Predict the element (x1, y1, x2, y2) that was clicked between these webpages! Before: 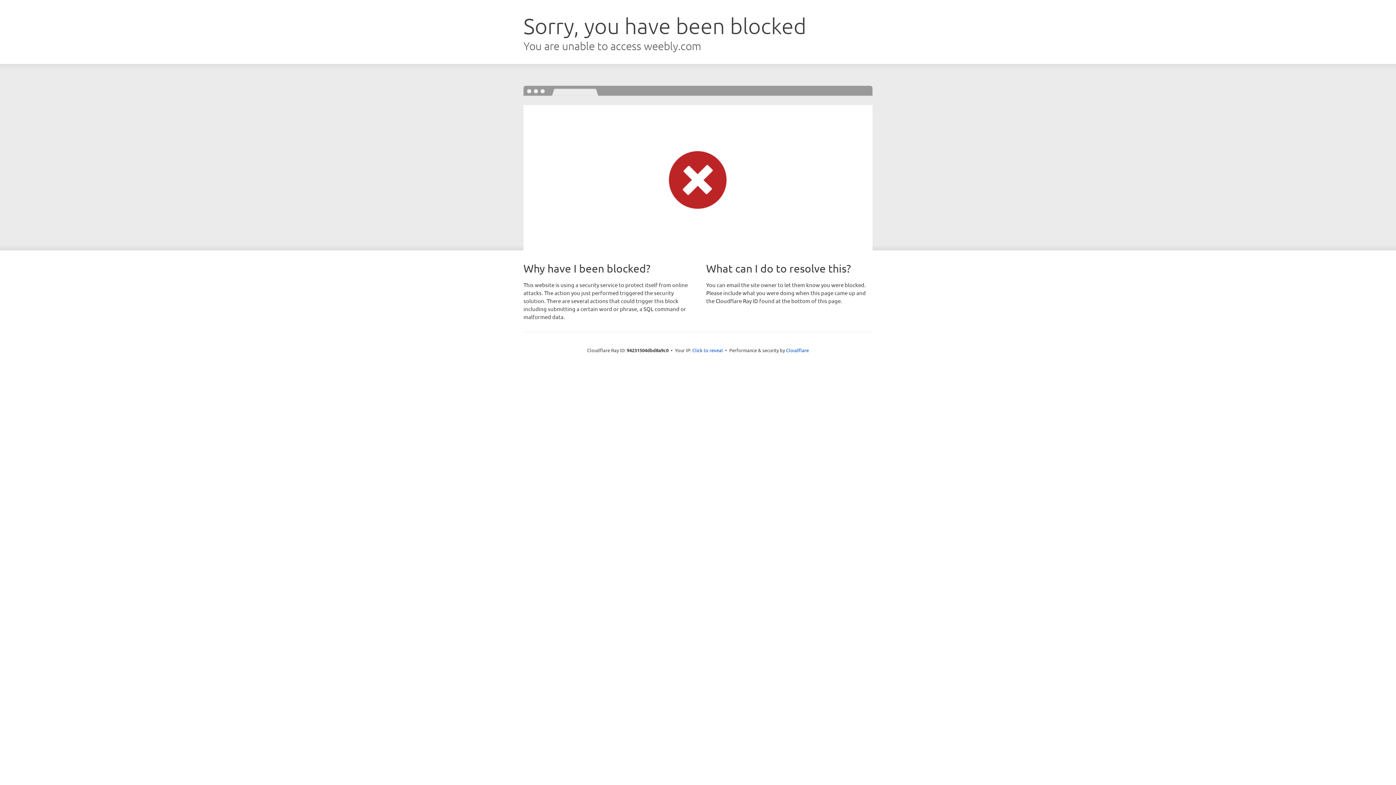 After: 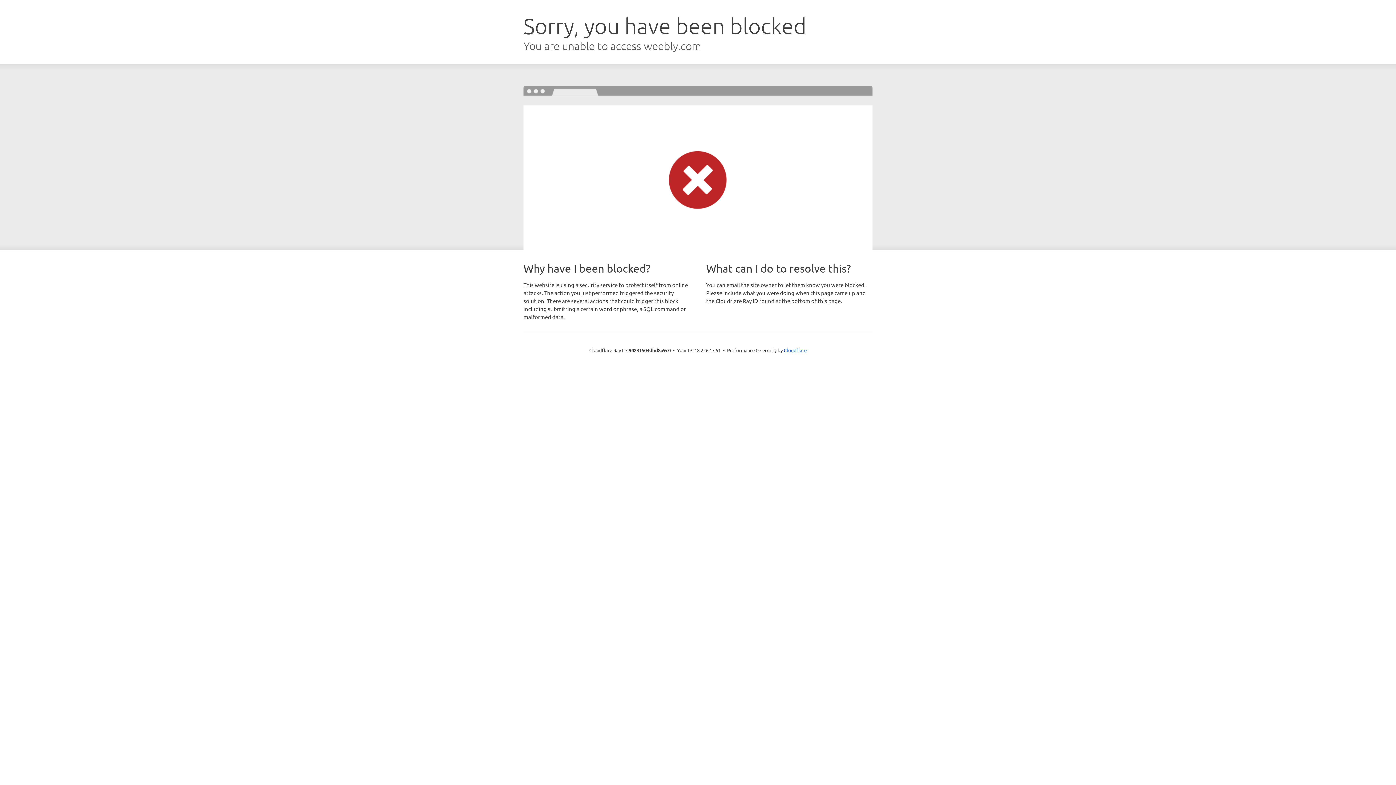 Action: bbox: (692, 346, 723, 353) label: Click to reveal